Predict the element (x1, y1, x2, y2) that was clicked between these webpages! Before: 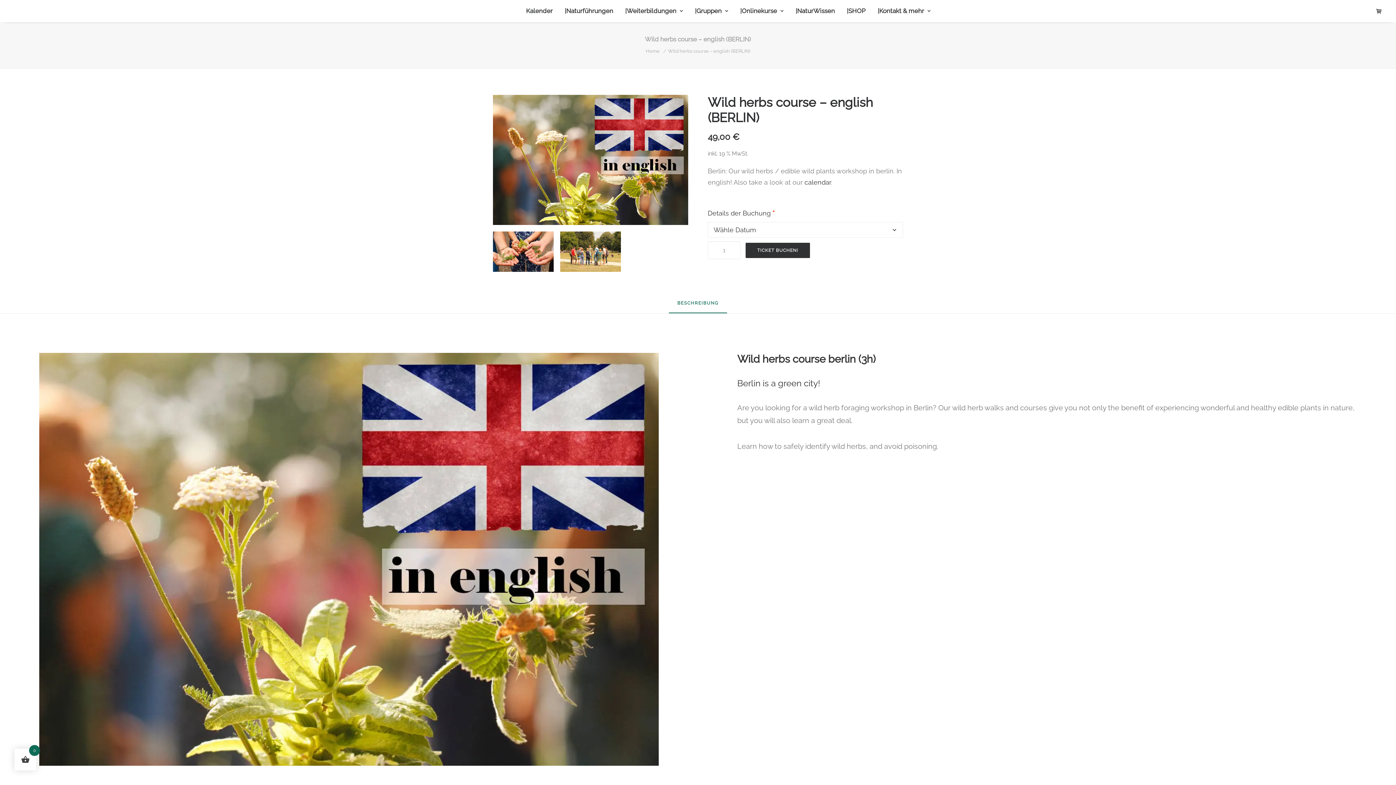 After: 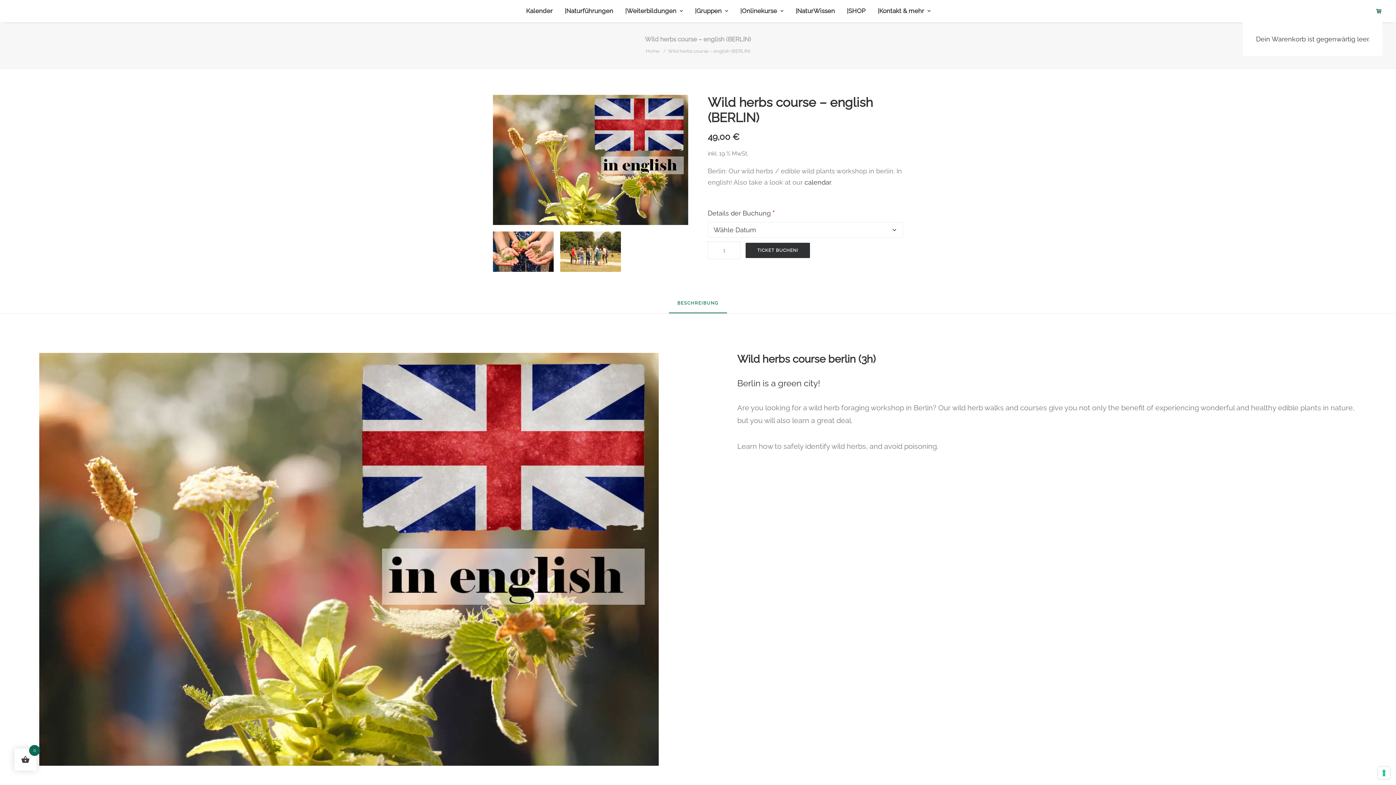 Action: bbox: (1376, 0, 1383, 22)